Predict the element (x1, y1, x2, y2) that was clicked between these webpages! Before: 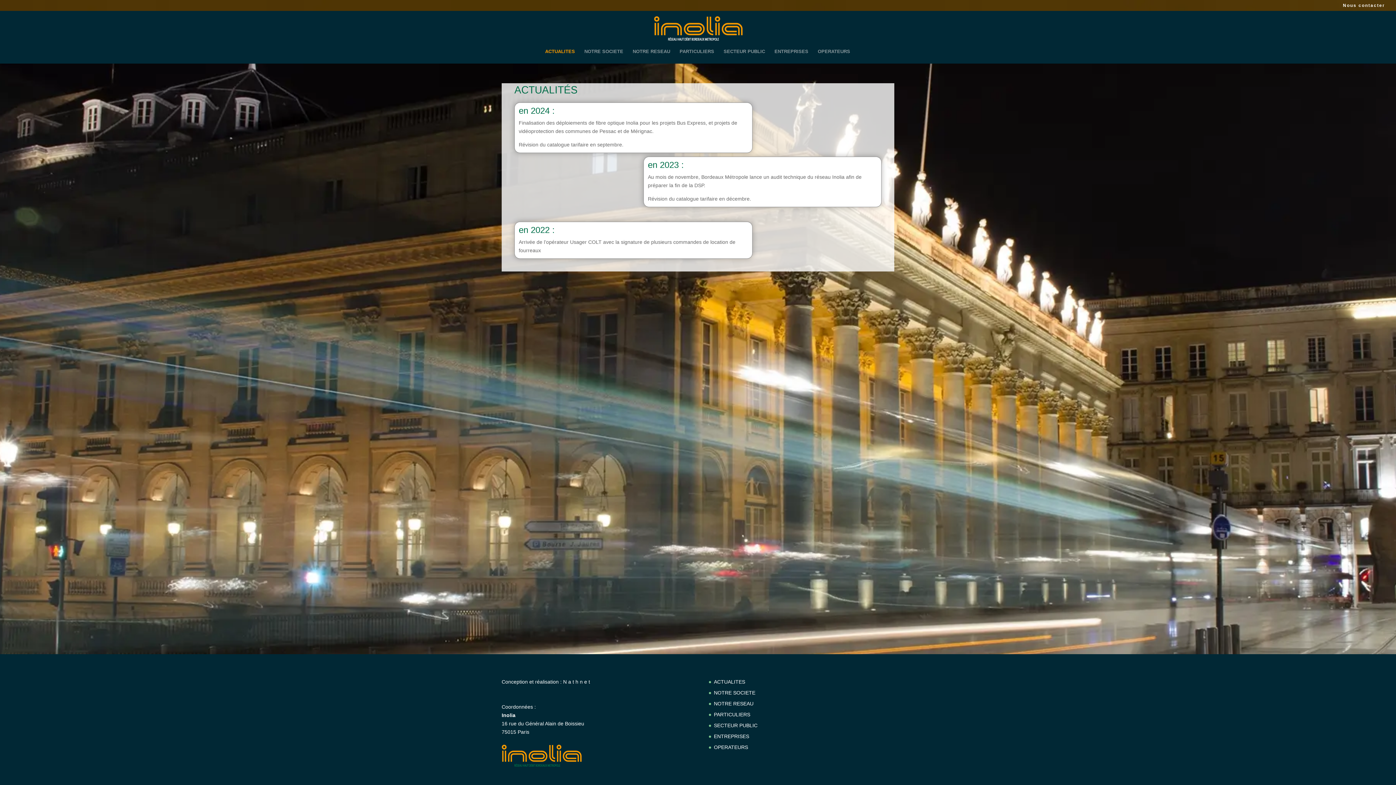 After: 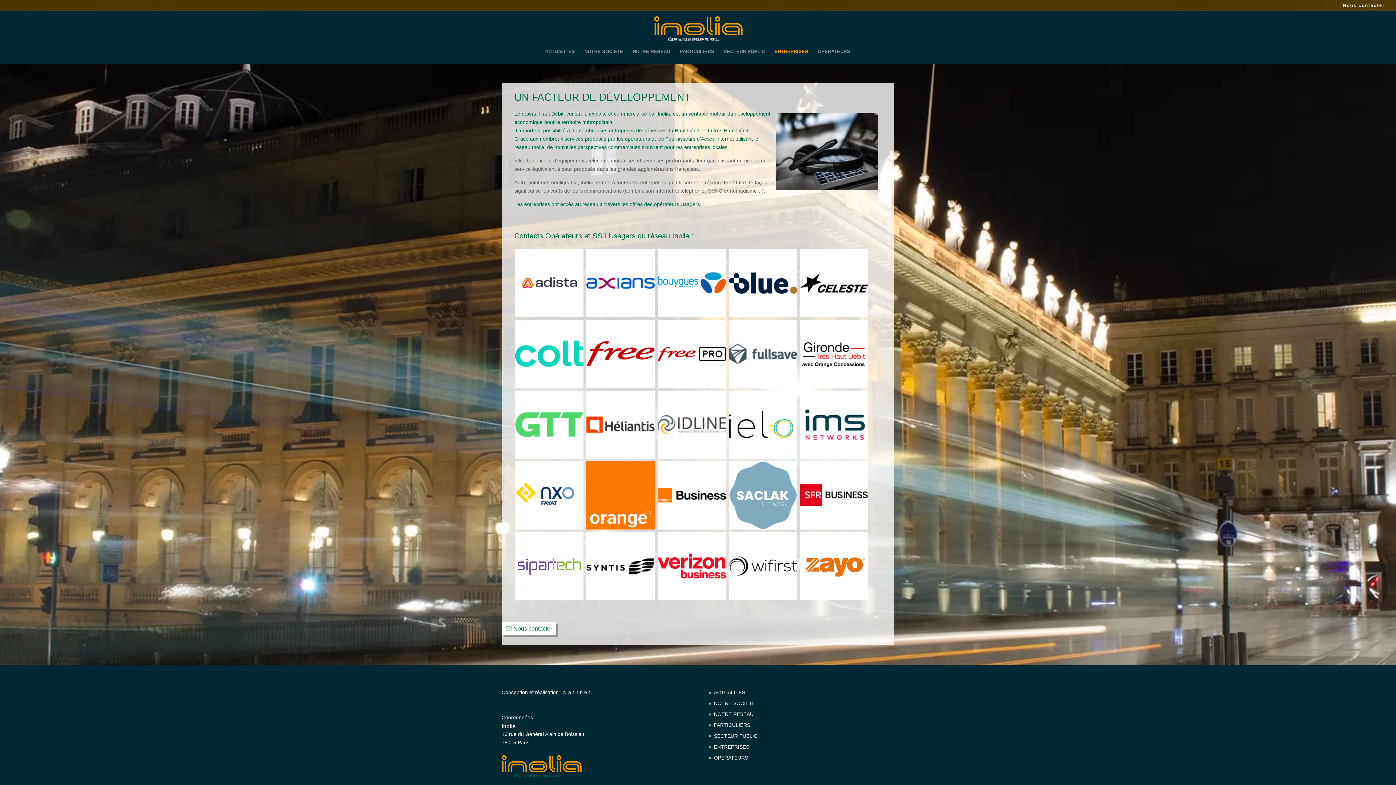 Action: bbox: (714, 733, 749, 739) label: ENTREPRISES